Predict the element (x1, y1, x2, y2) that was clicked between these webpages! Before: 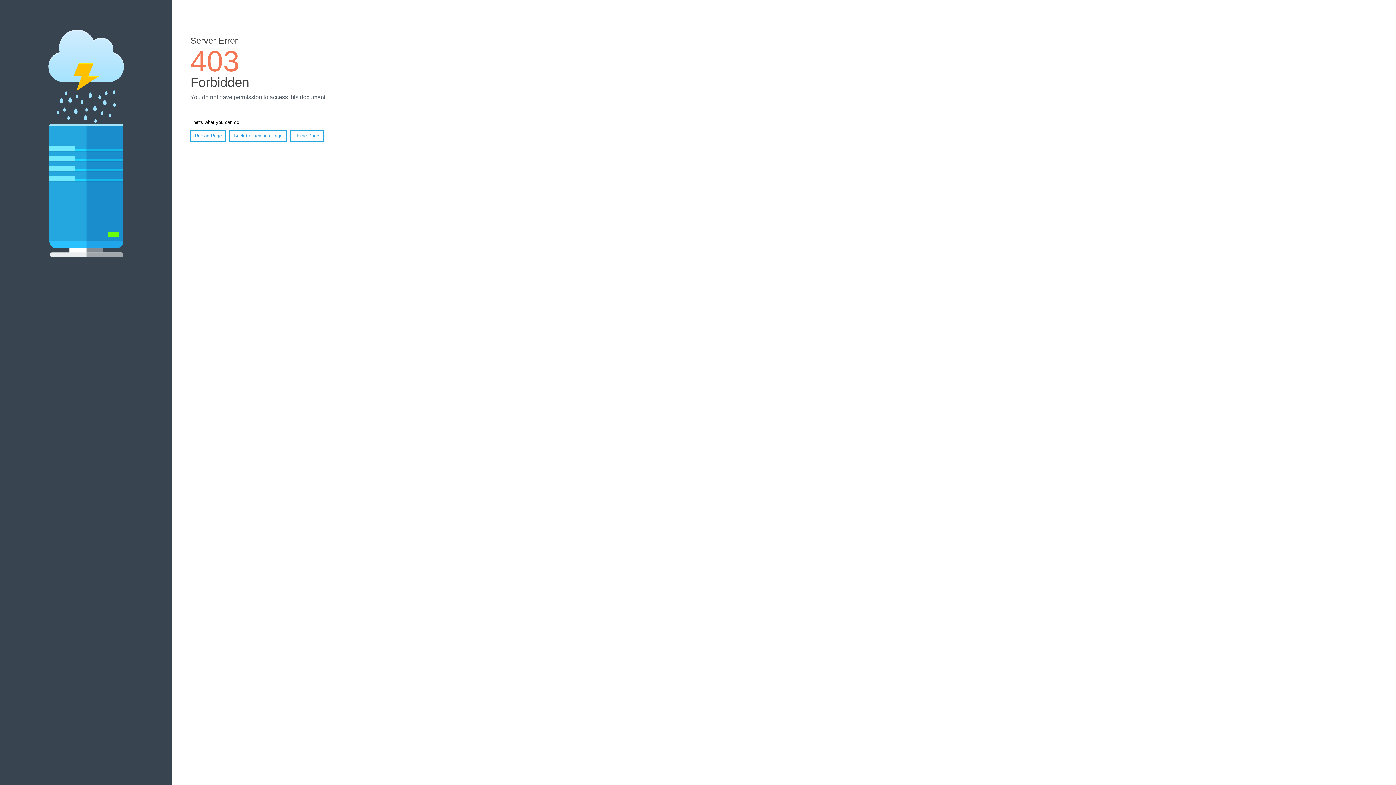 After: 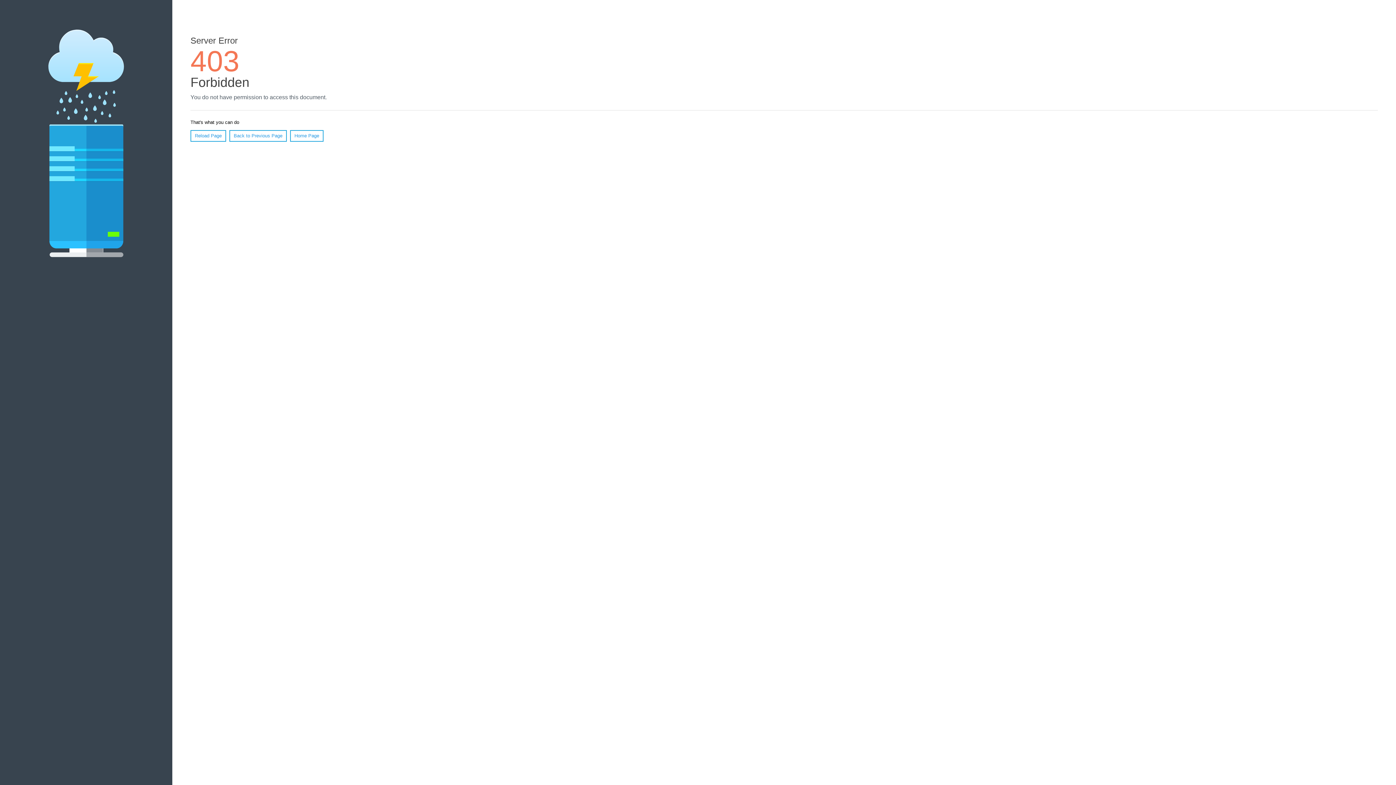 Action: bbox: (190, 130, 226, 141) label: Reload Page